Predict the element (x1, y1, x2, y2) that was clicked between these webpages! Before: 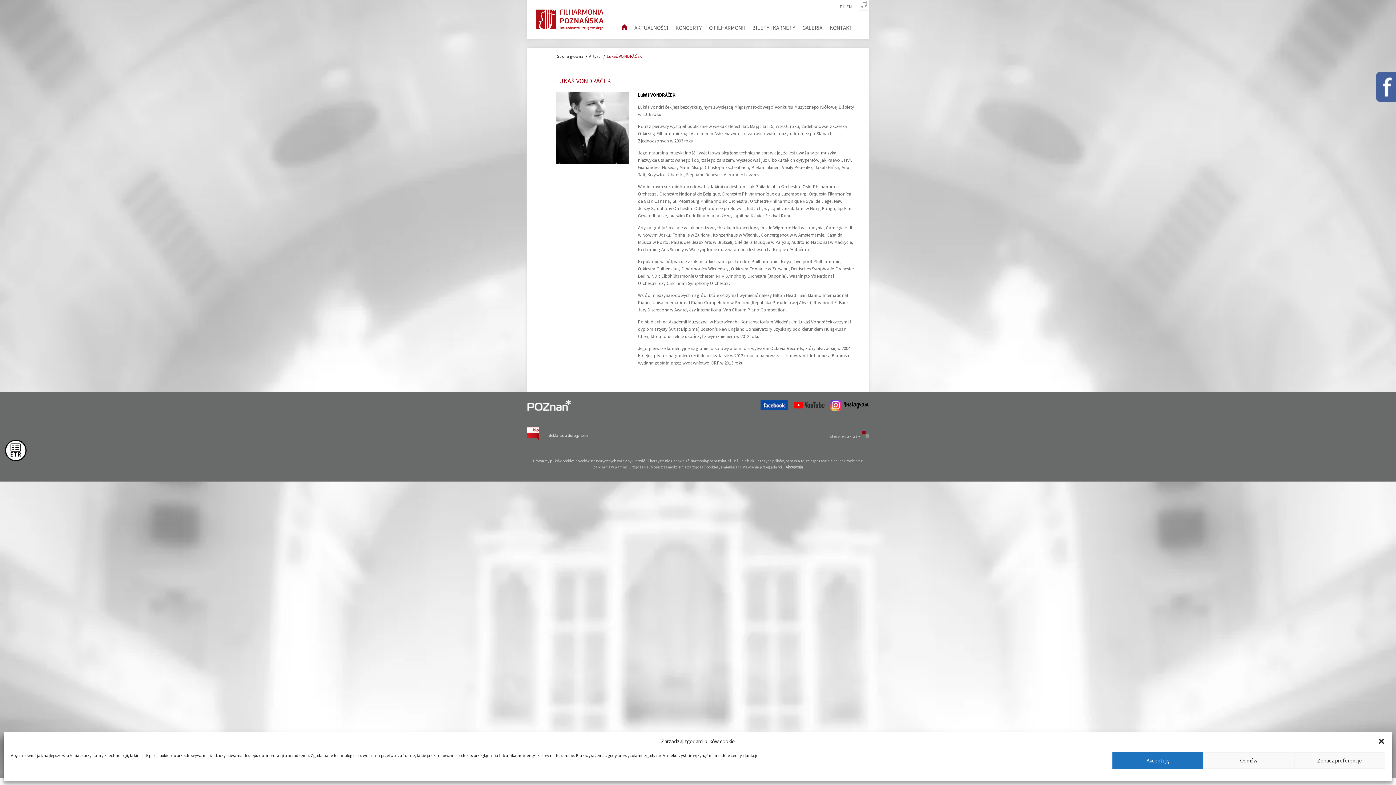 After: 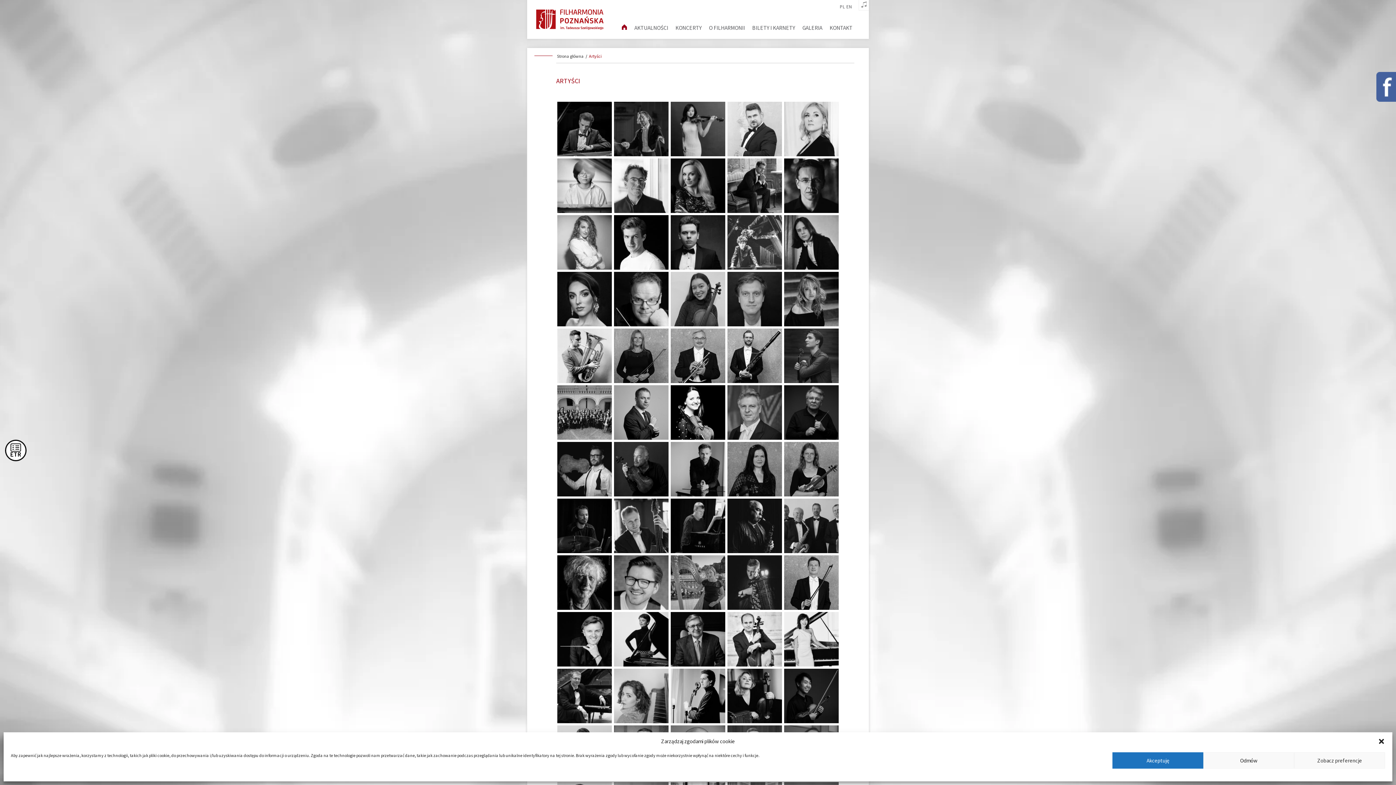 Action: bbox: (589, 53, 601, 58) label: Artyści